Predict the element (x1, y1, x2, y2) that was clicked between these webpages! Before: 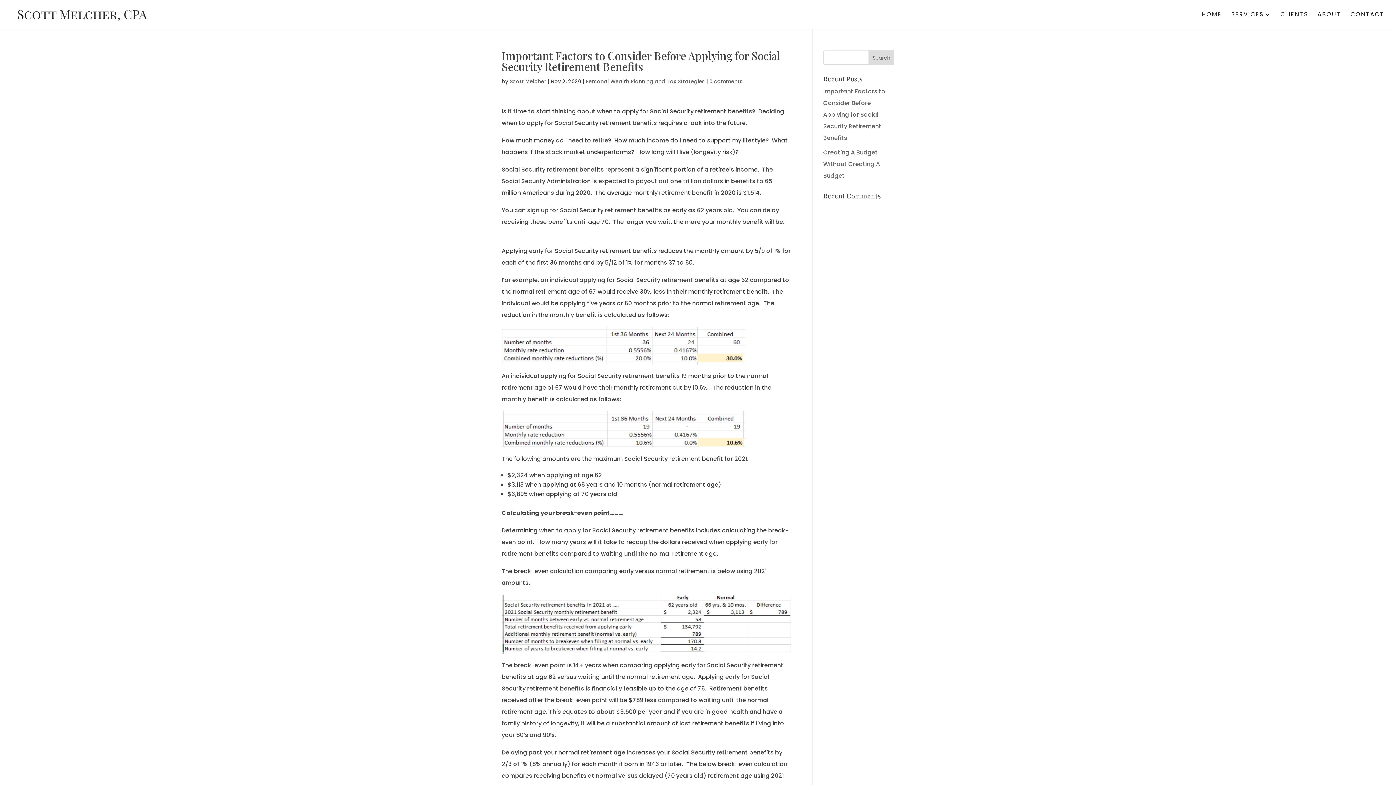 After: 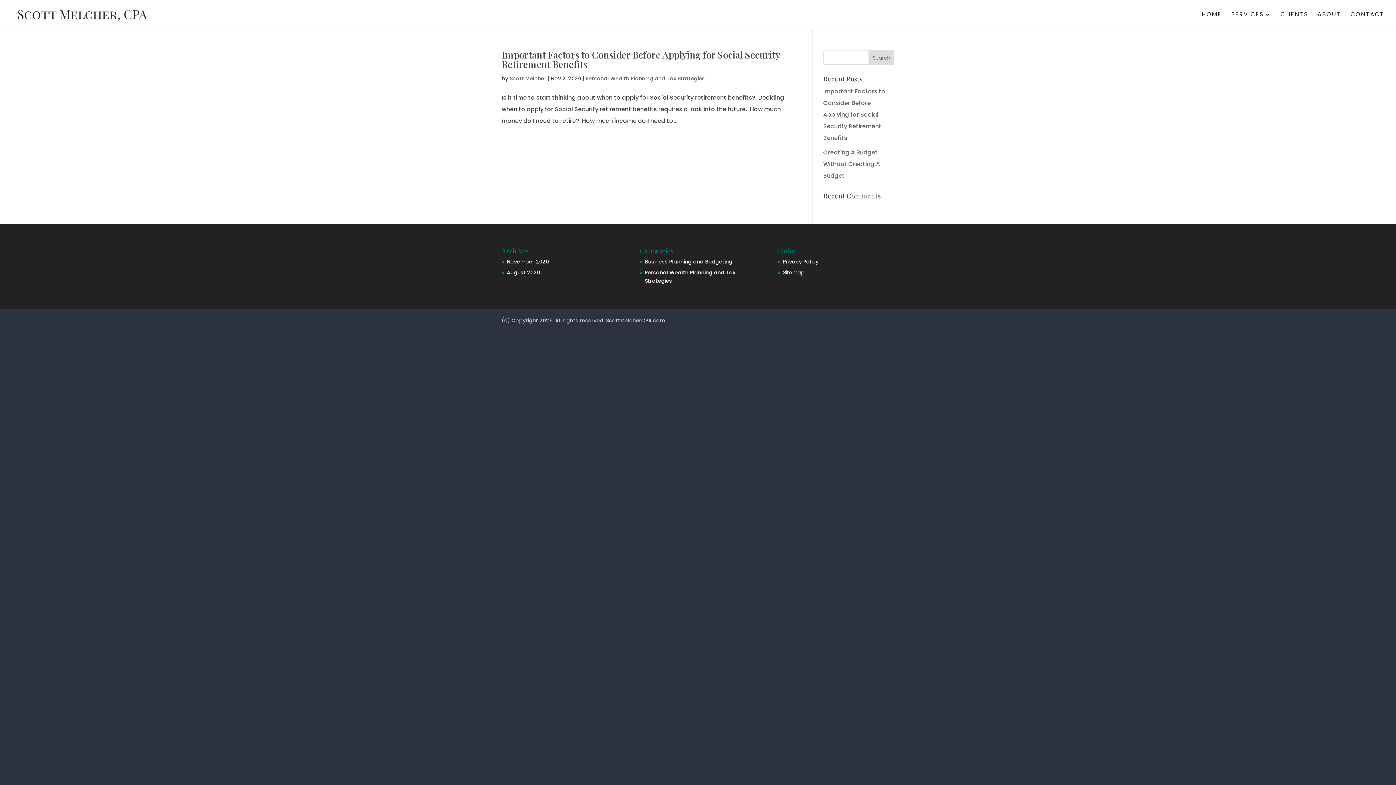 Action: bbox: (585, 77, 705, 85) label: Personal Wealth Planning and Tax Strategies